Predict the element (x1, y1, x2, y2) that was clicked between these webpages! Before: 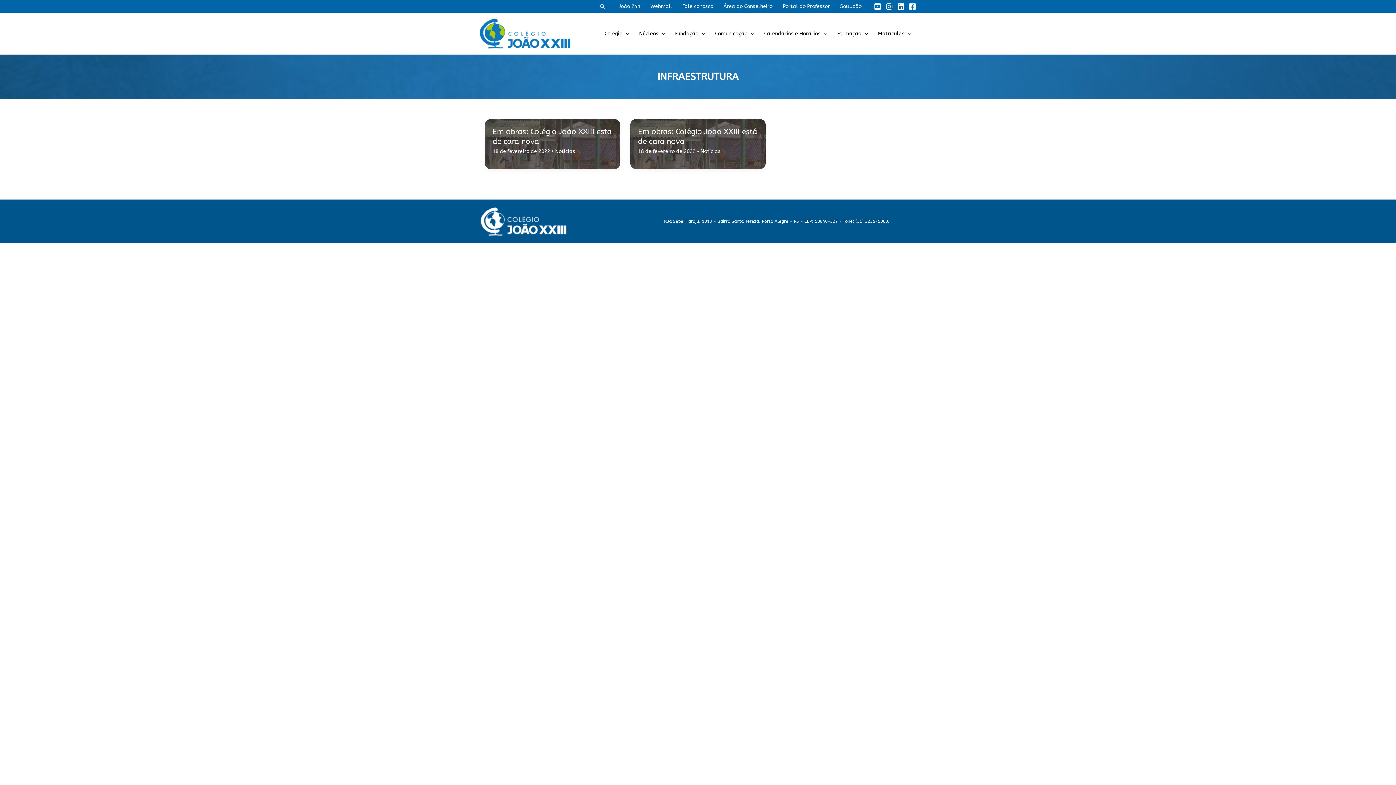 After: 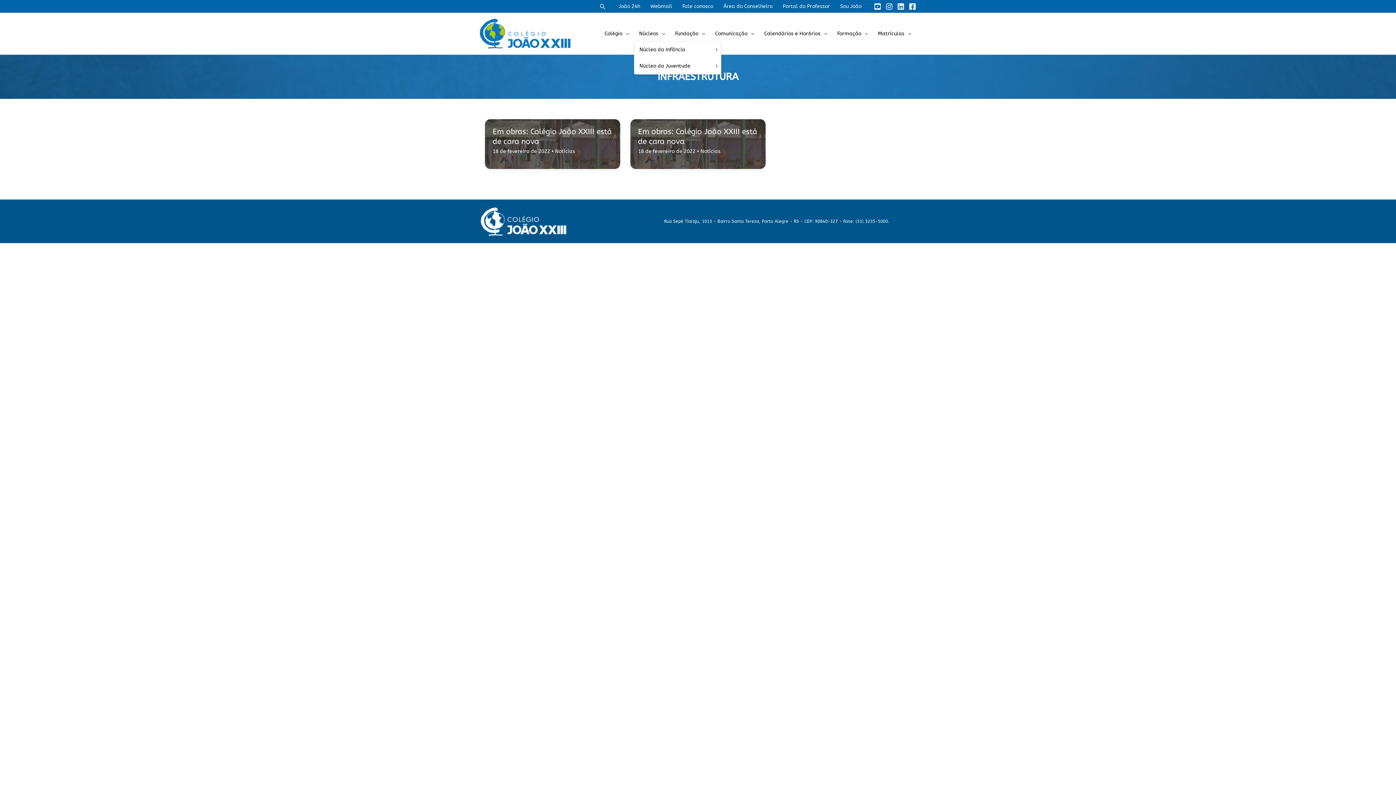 Action: label: Núcleos bbox: (634, 26, 670, 41)